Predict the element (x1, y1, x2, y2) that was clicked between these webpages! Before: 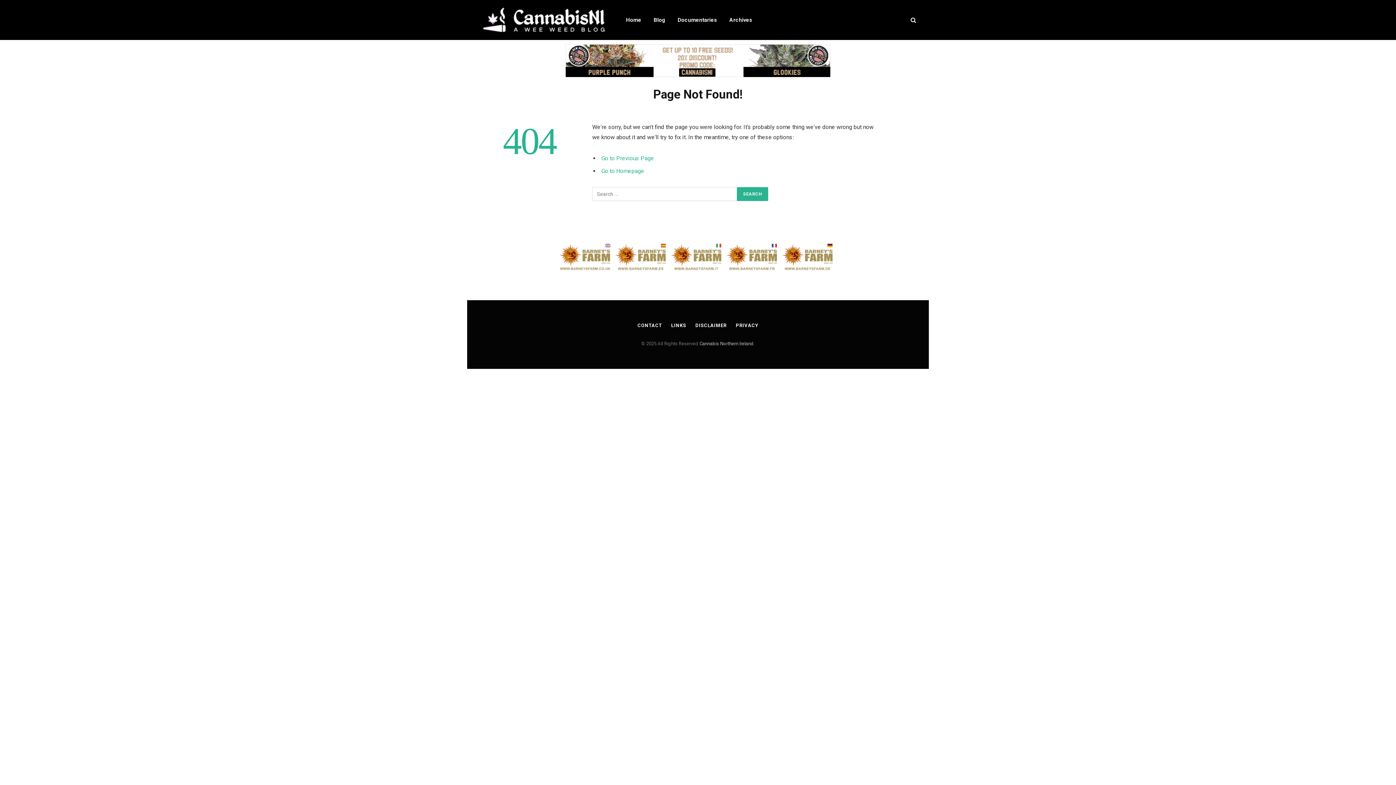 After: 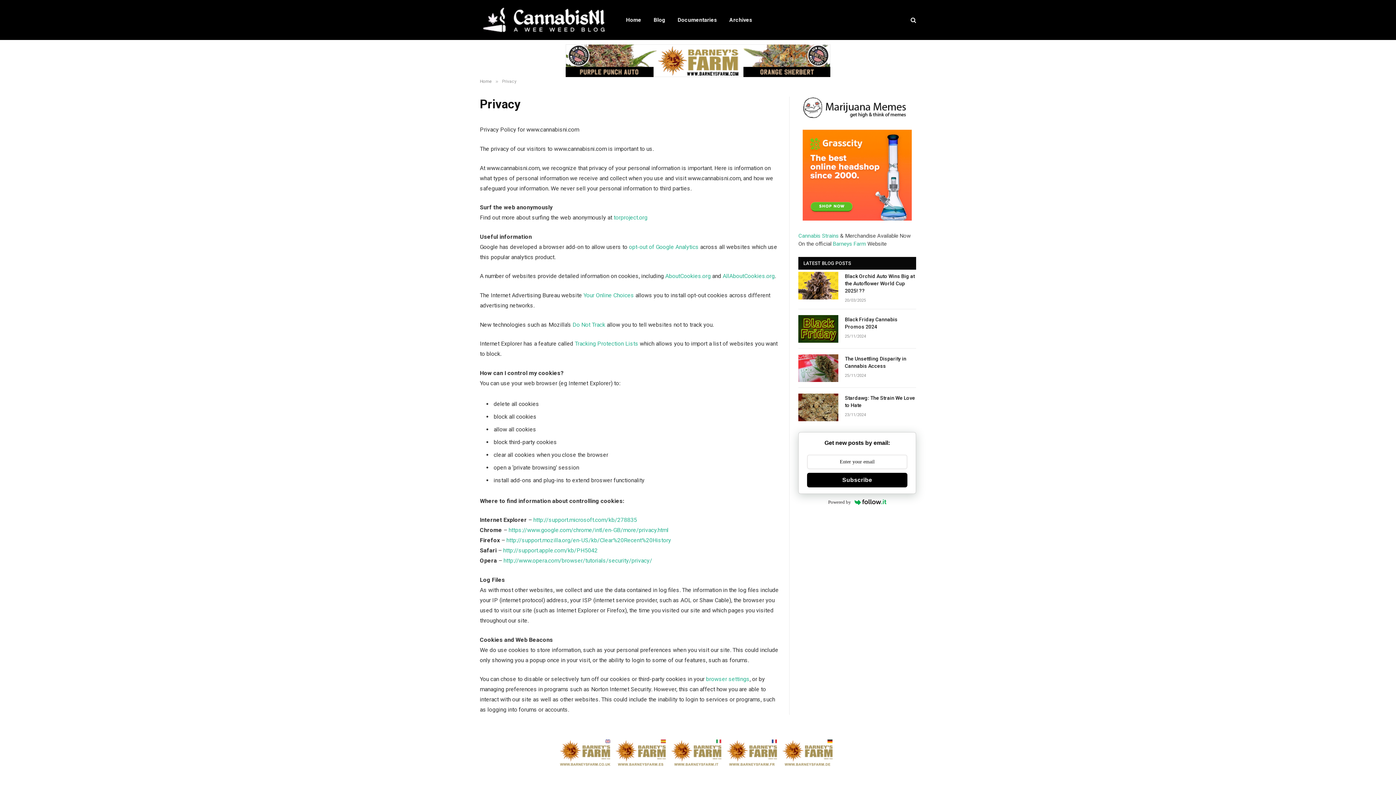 Action: label: PRIVACY bbox: (735, 322, 758, 328)